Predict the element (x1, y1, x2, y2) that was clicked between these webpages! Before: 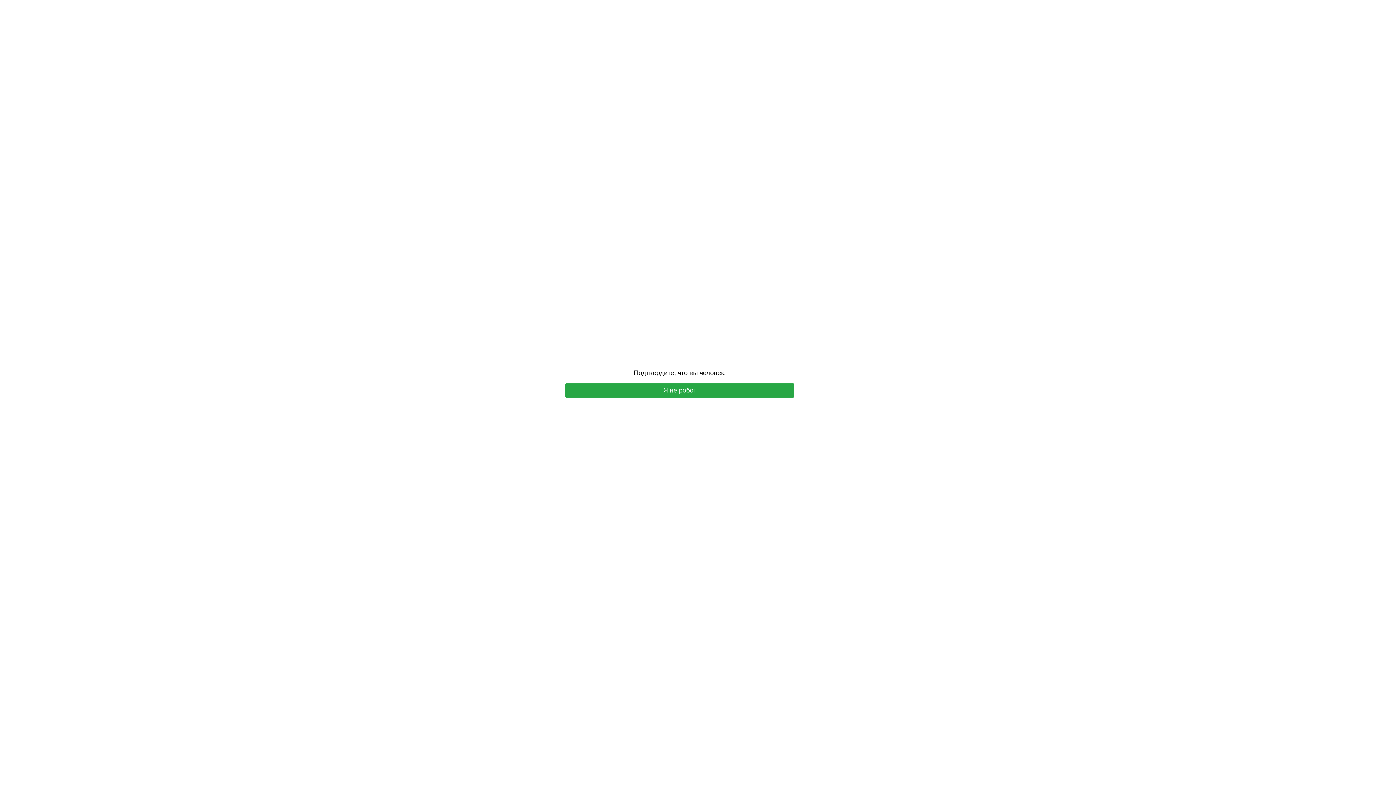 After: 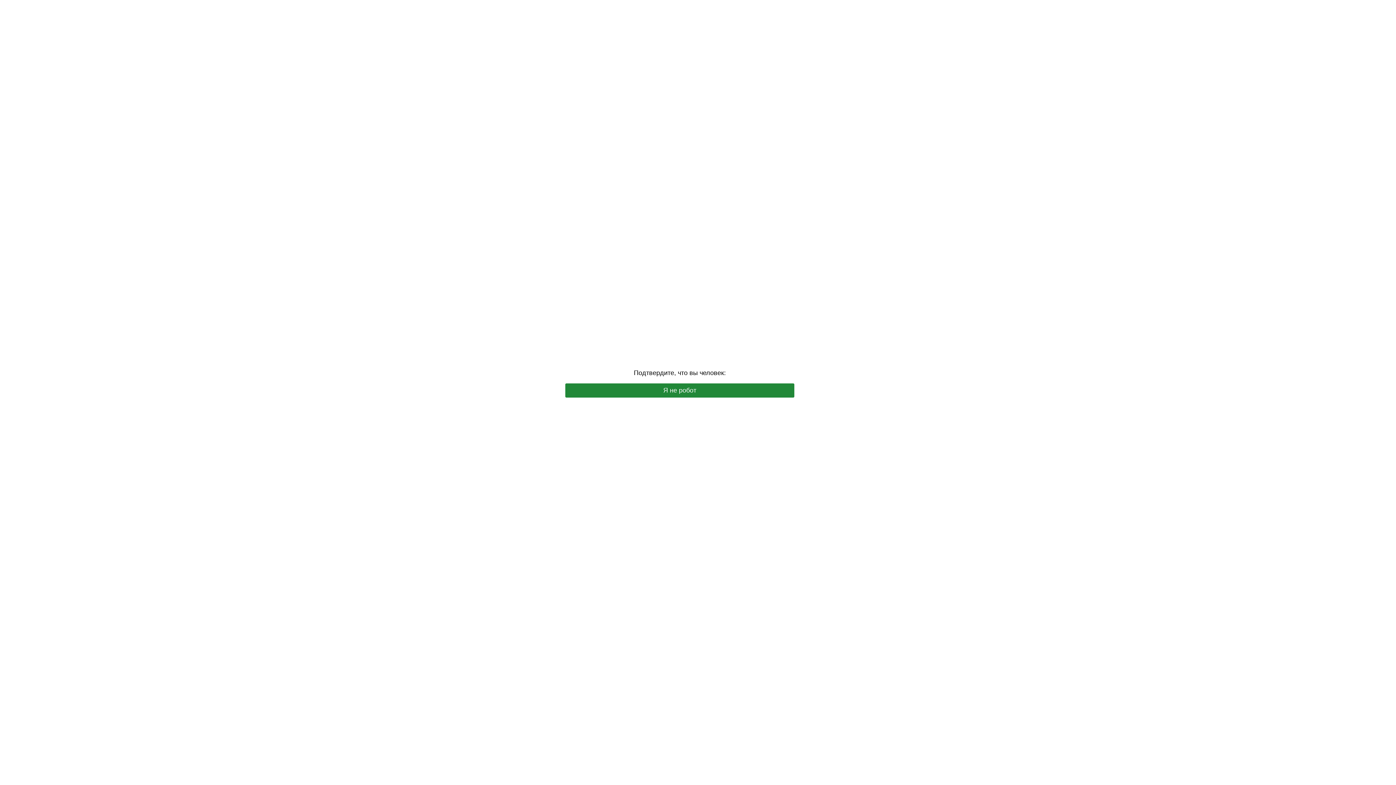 Action: bbox: (565, 383, 794, 397) label: Я не робот